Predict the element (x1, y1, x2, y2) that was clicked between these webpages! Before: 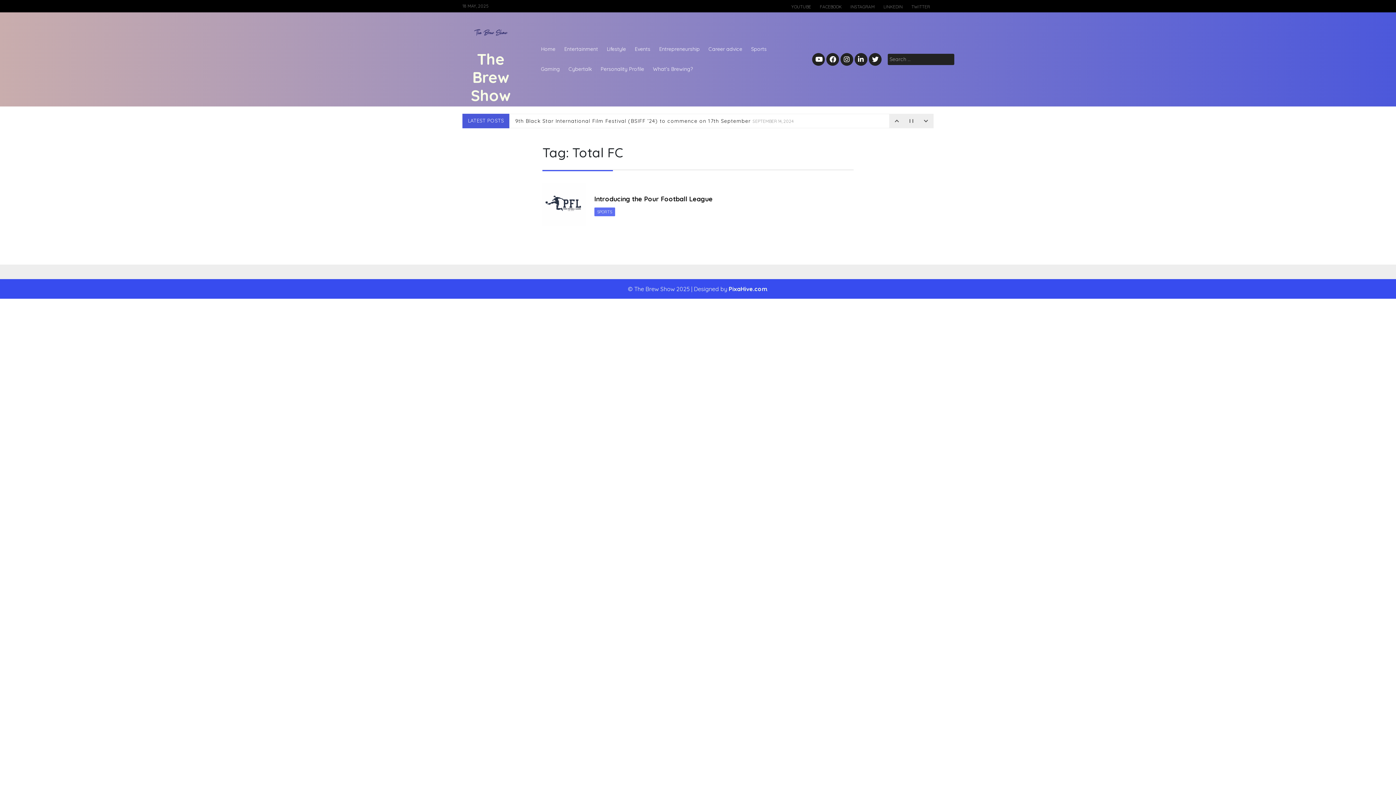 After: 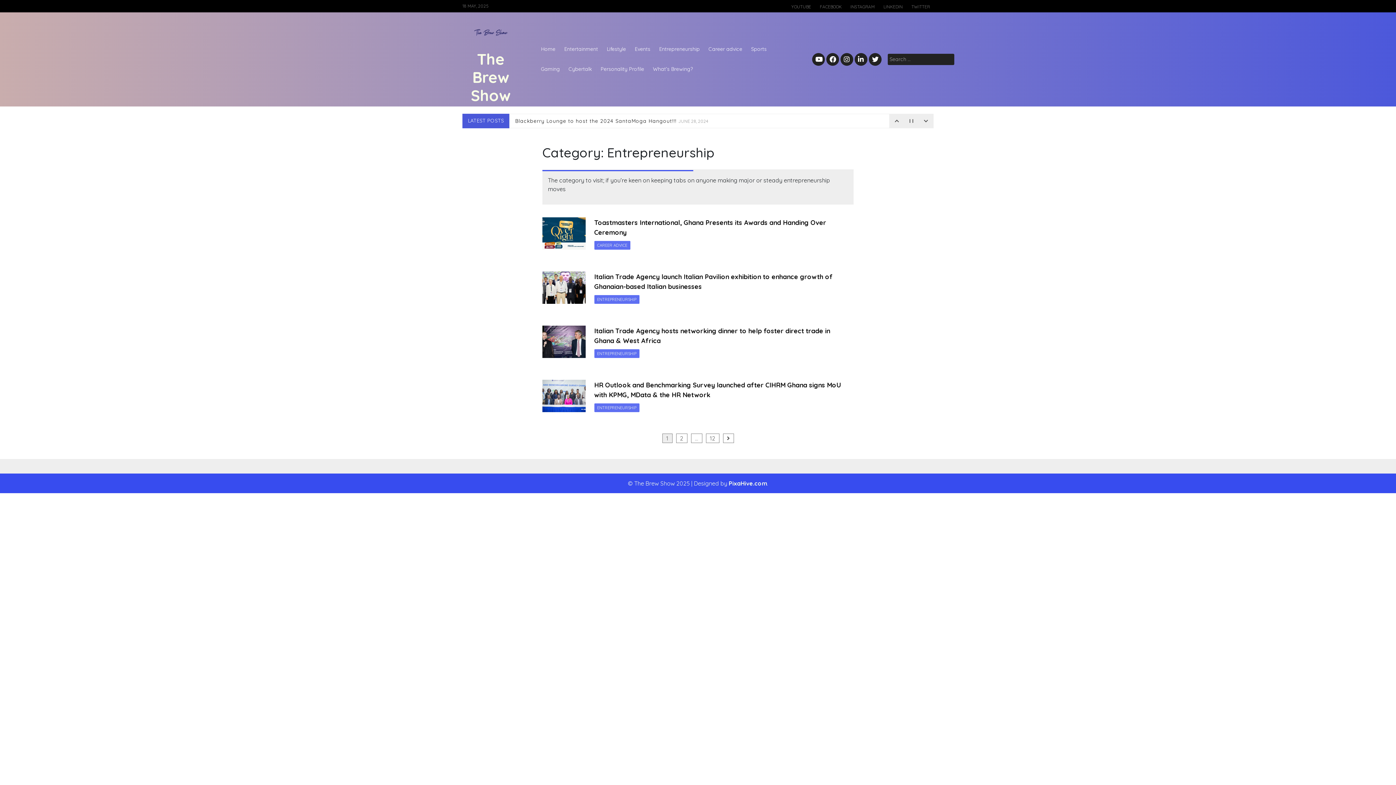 Action: label: Entrepreneurship bbox: (654, 39, 704, 59)